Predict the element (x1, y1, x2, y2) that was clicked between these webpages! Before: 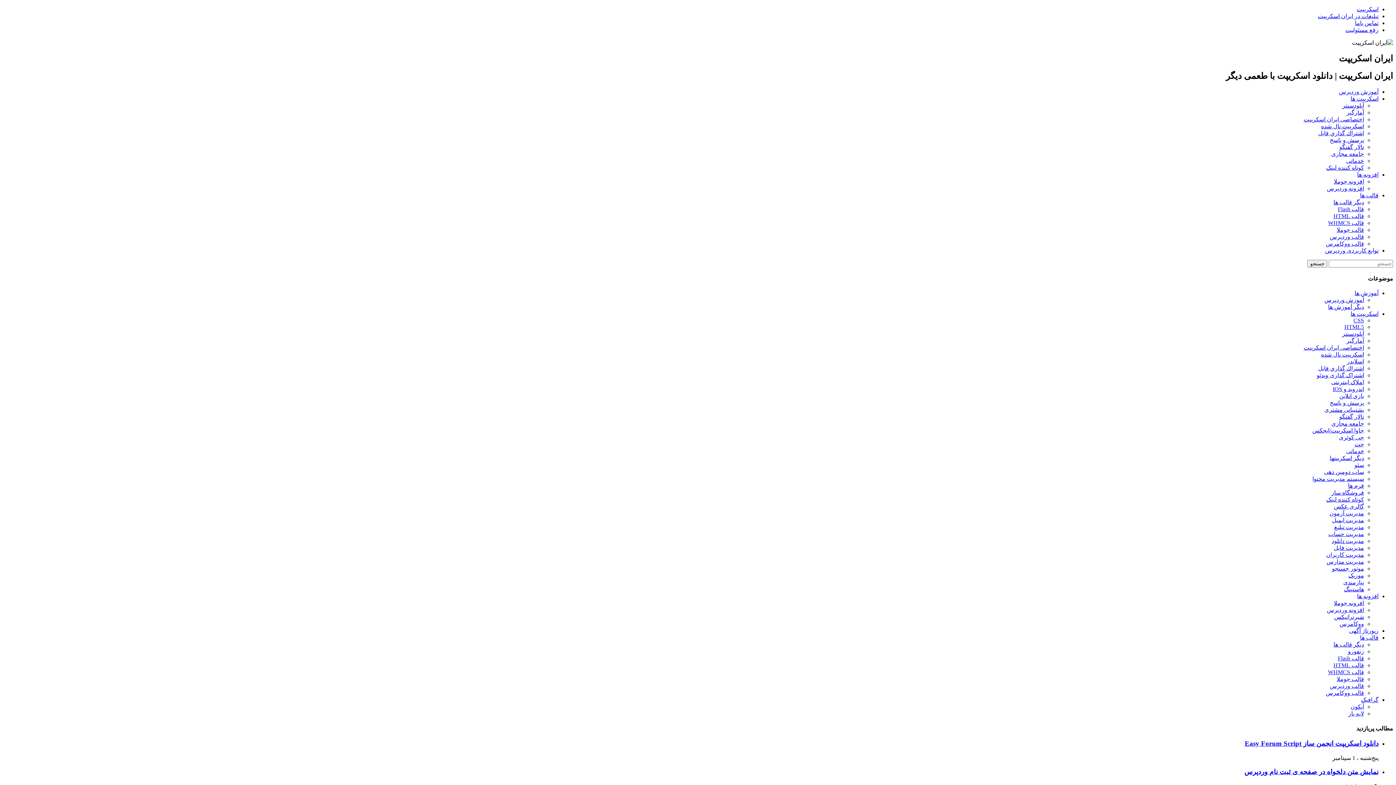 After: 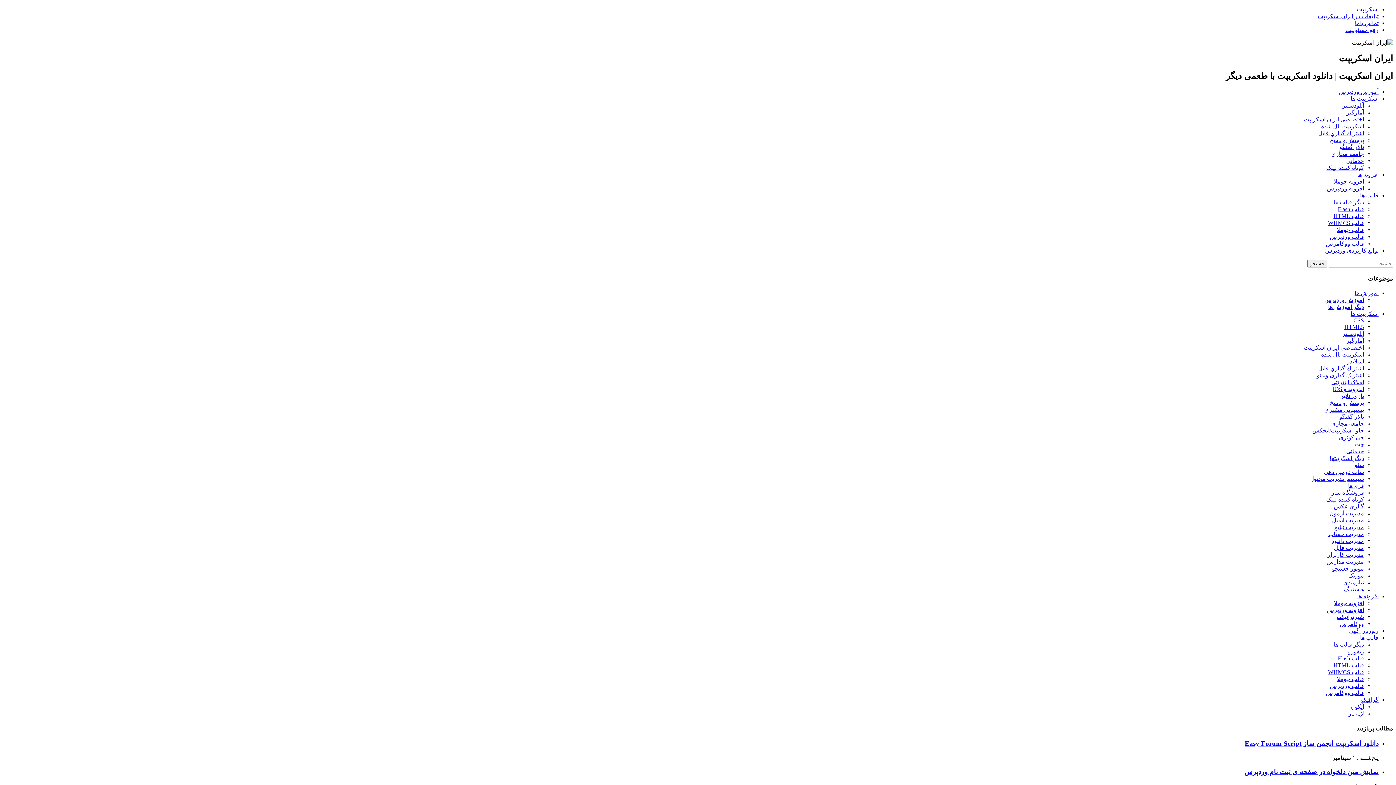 Action: label: پرسش و پاسخ bbox: (1330, 136, 1364, 143)